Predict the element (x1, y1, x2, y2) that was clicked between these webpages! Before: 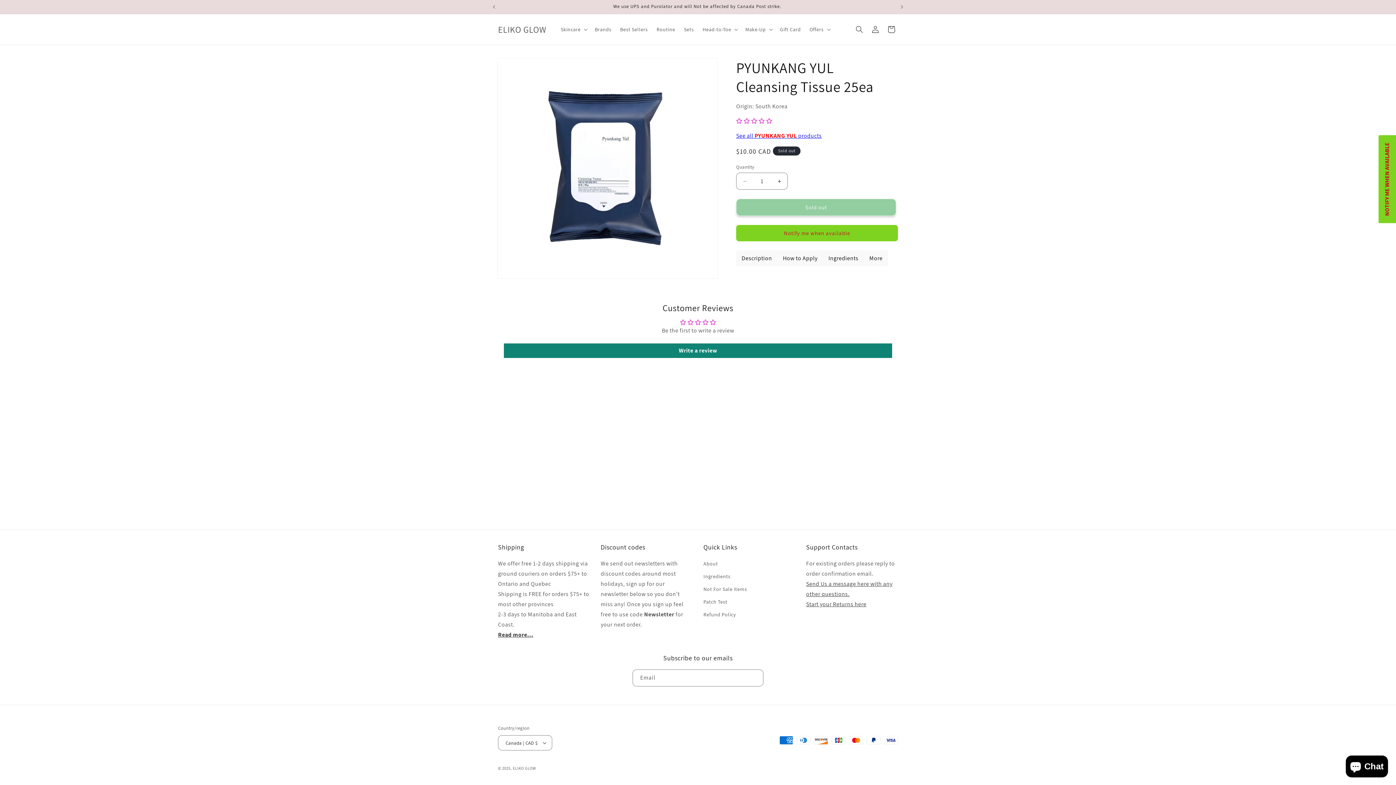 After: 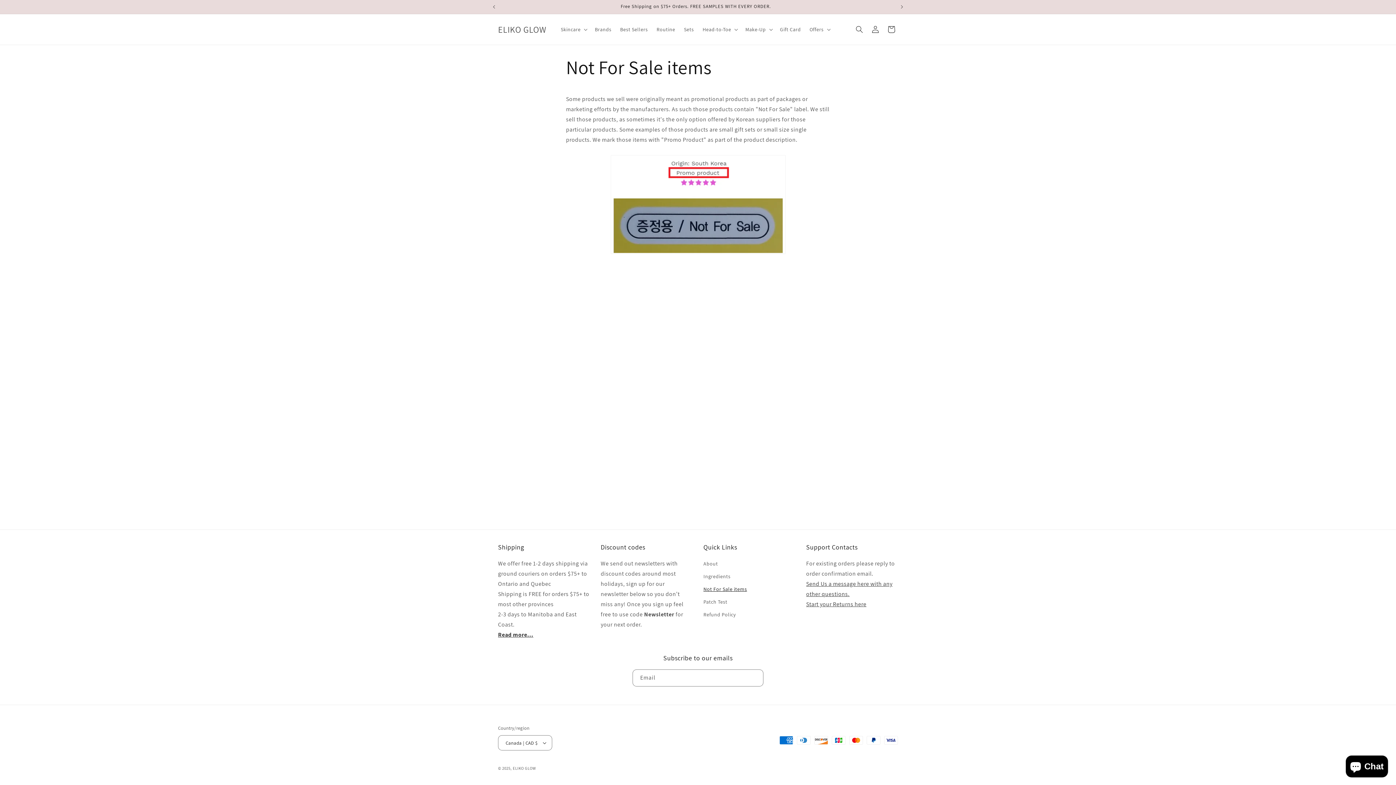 Action: label: Not For Sale items bbox: (703, 583, 747, 596)